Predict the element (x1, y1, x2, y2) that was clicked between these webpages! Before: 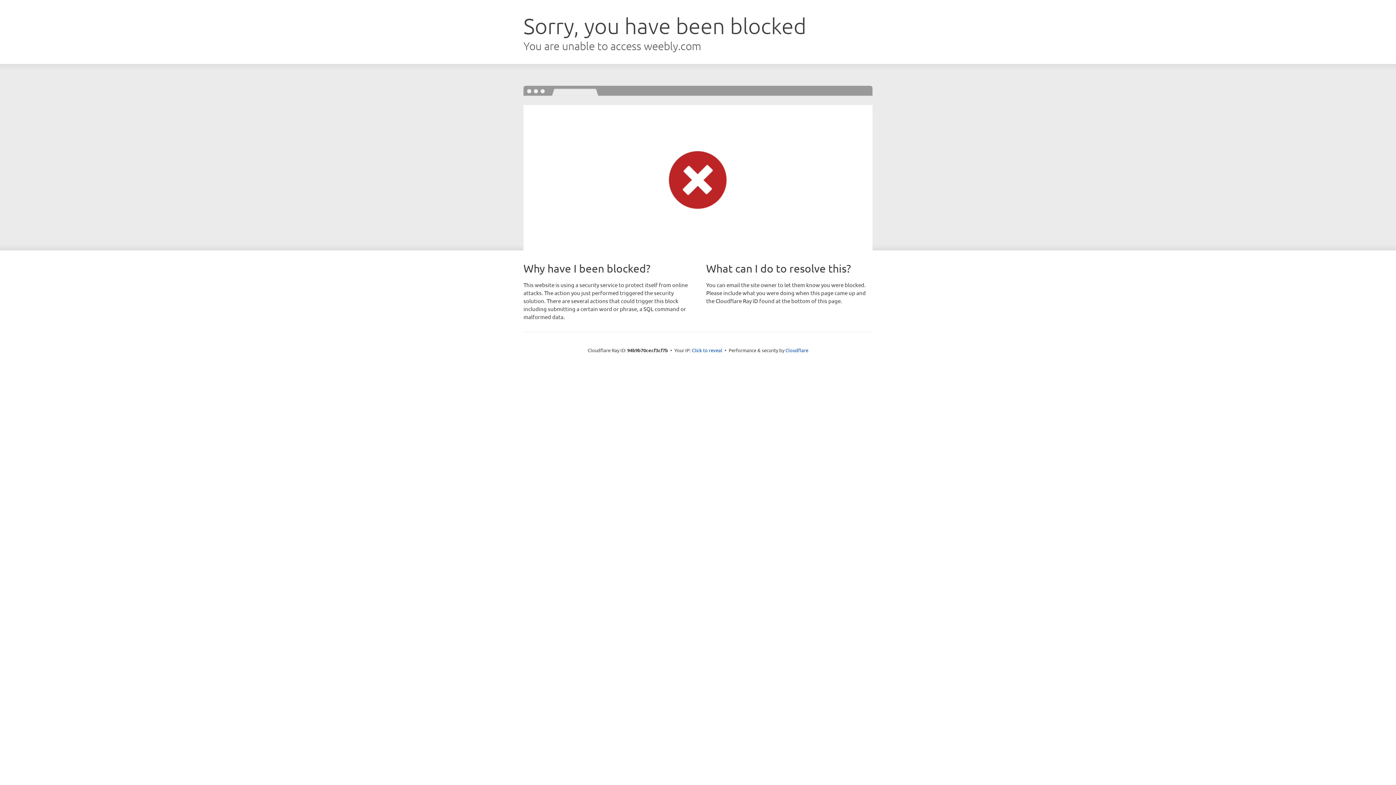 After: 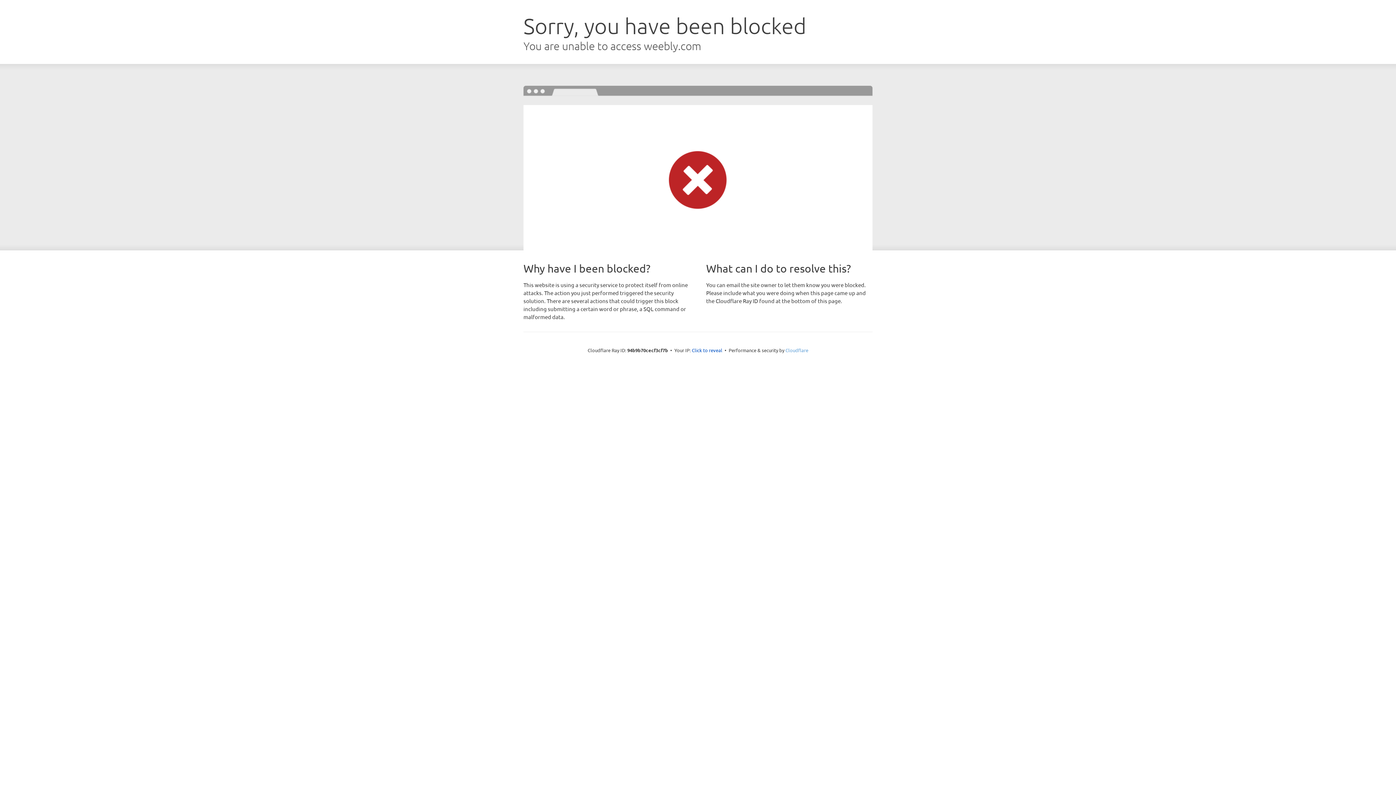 Action: label: Cloudflare bbox: (785, 347, 808, 353)